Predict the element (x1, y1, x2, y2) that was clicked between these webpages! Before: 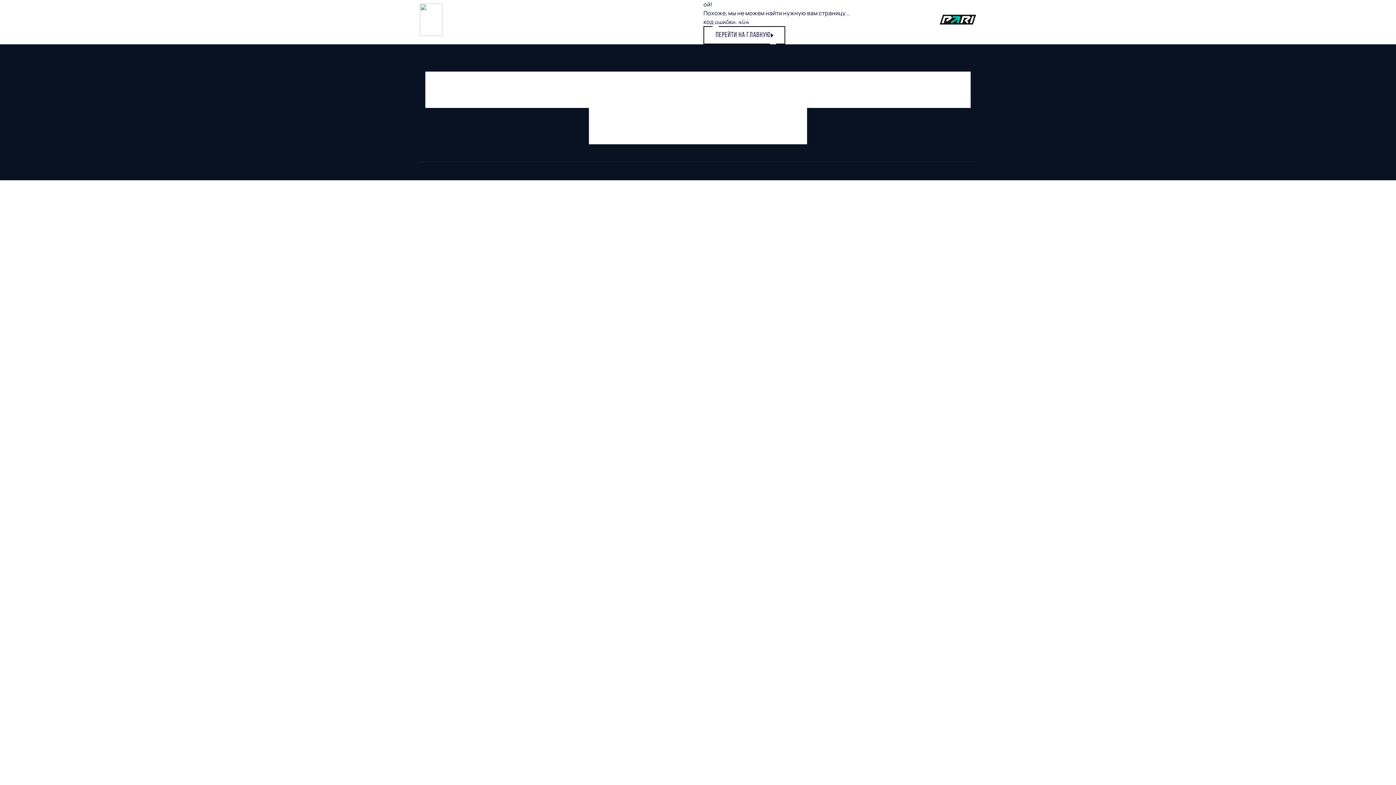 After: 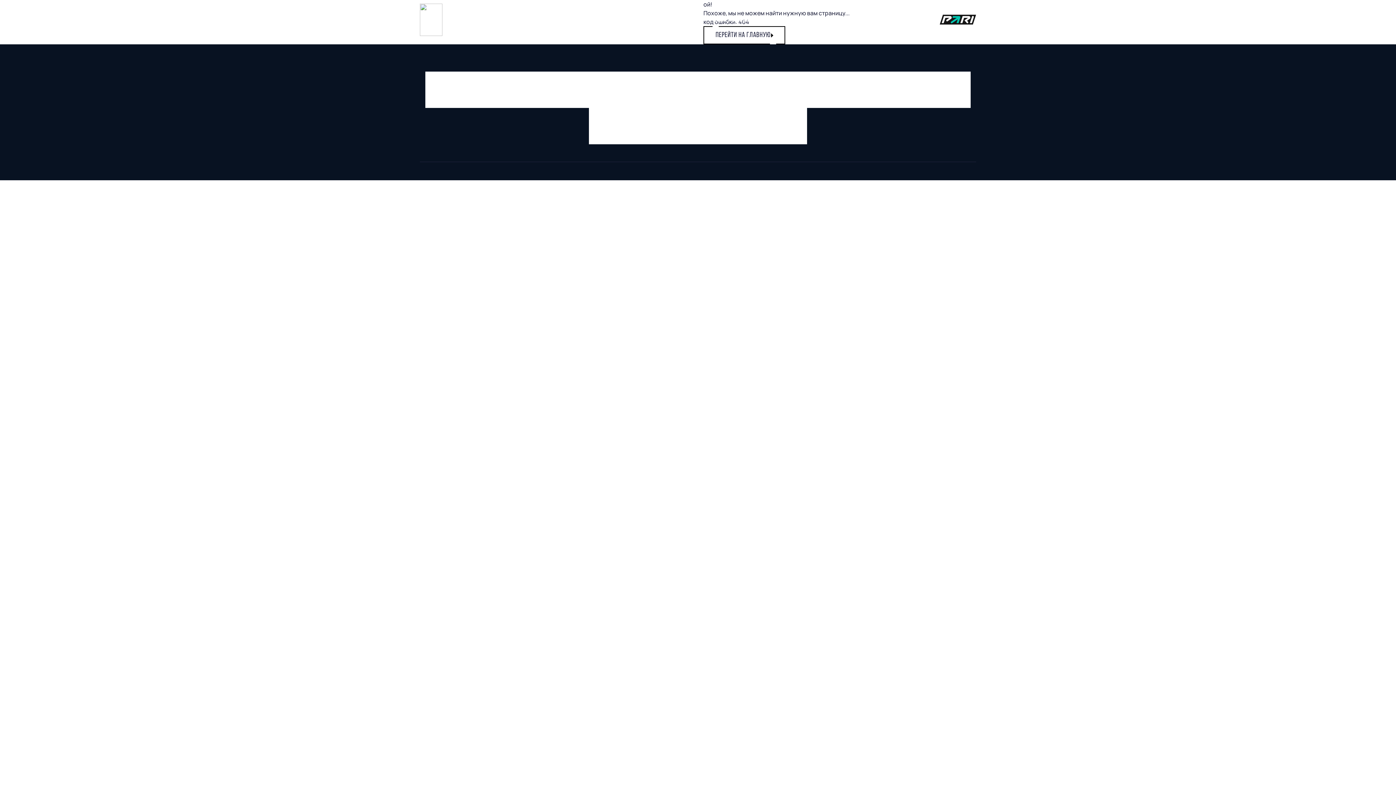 Action: bbox: (829, 0, 864, 39) label: МАГАЗИН